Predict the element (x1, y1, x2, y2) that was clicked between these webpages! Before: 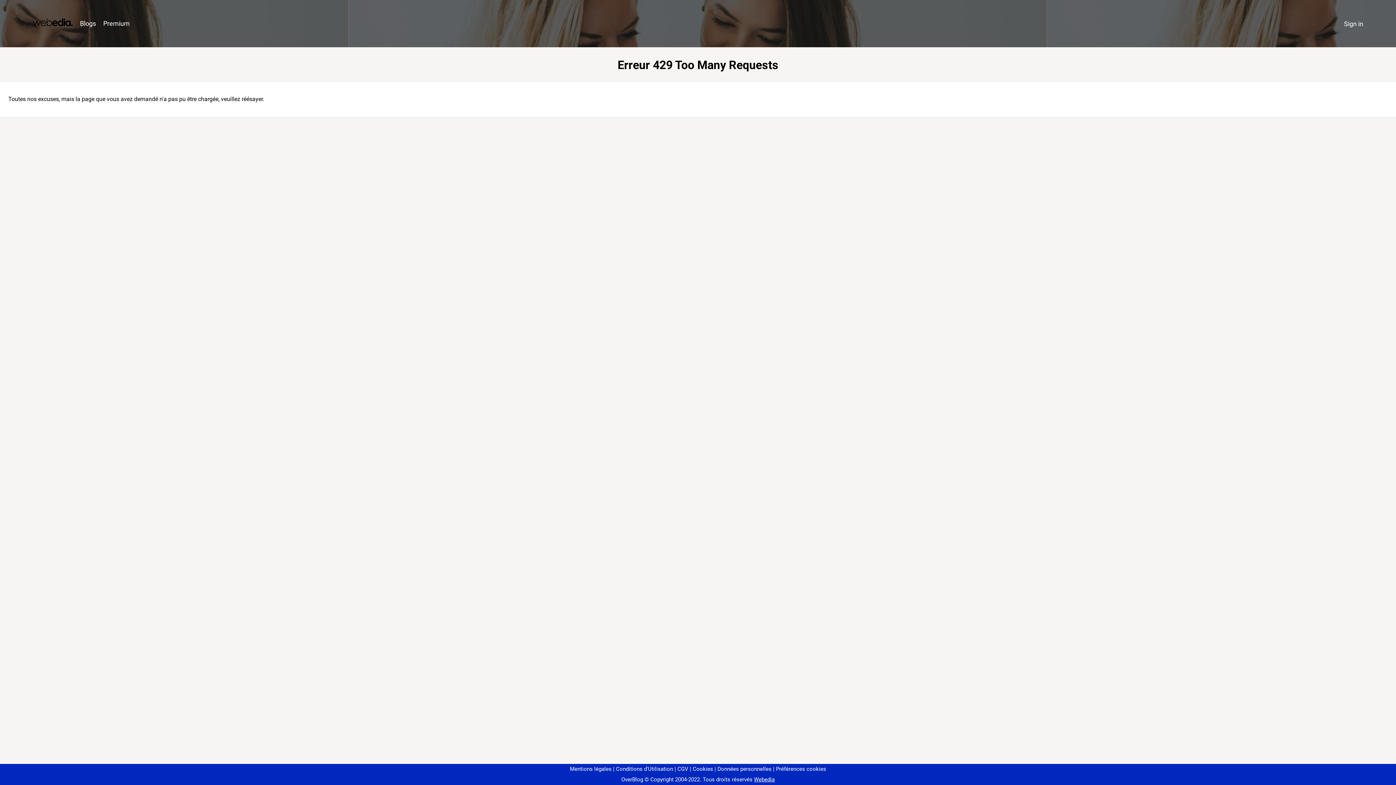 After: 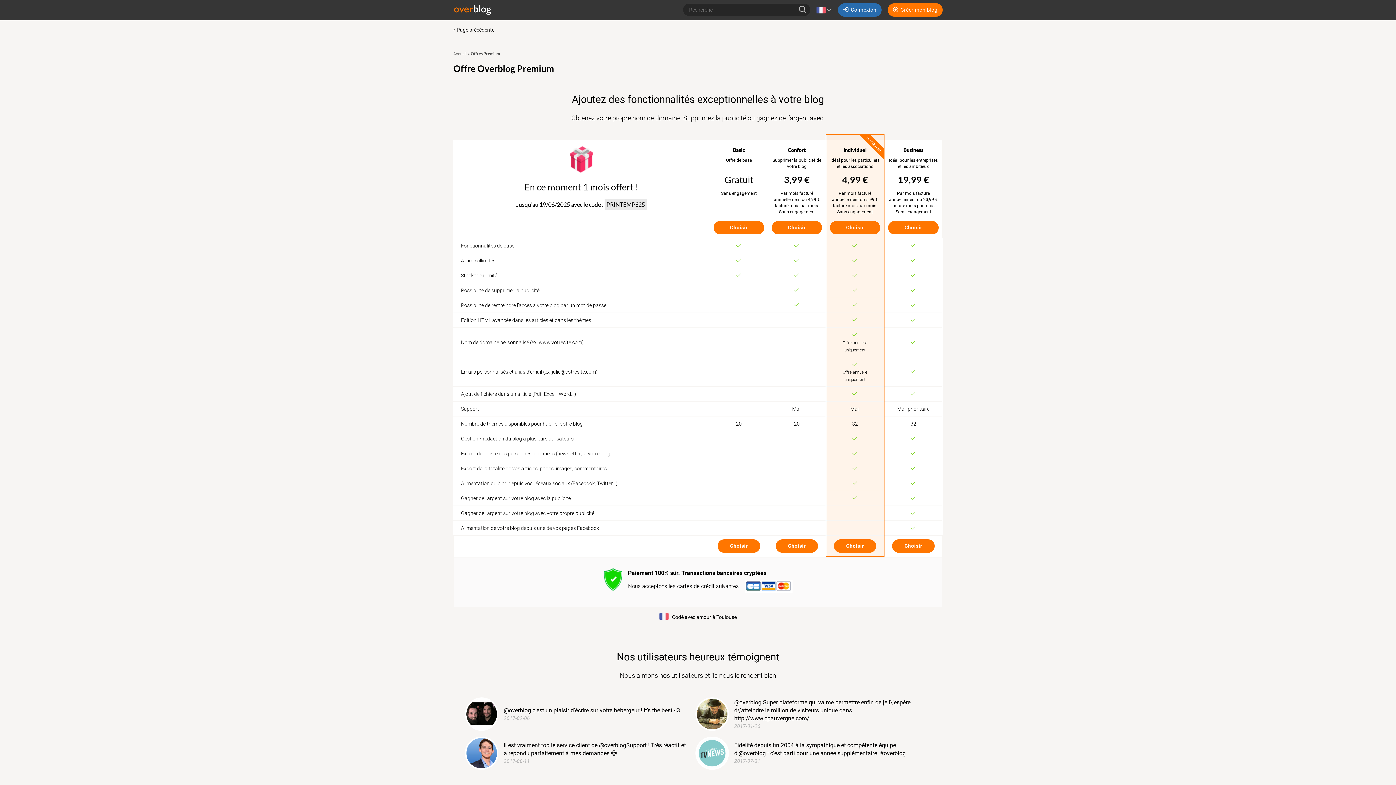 Action: label: Premium bbox: (99, 16, 133, 31)